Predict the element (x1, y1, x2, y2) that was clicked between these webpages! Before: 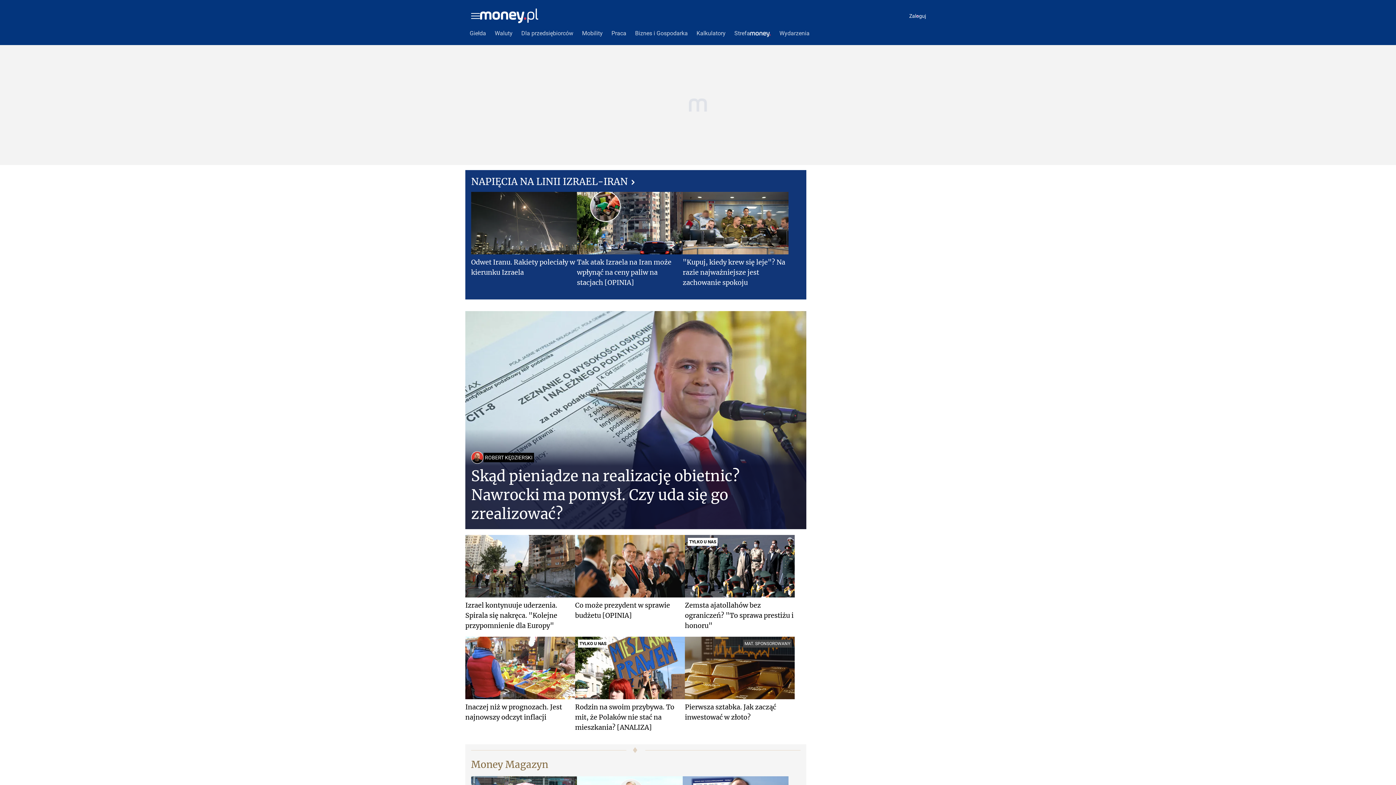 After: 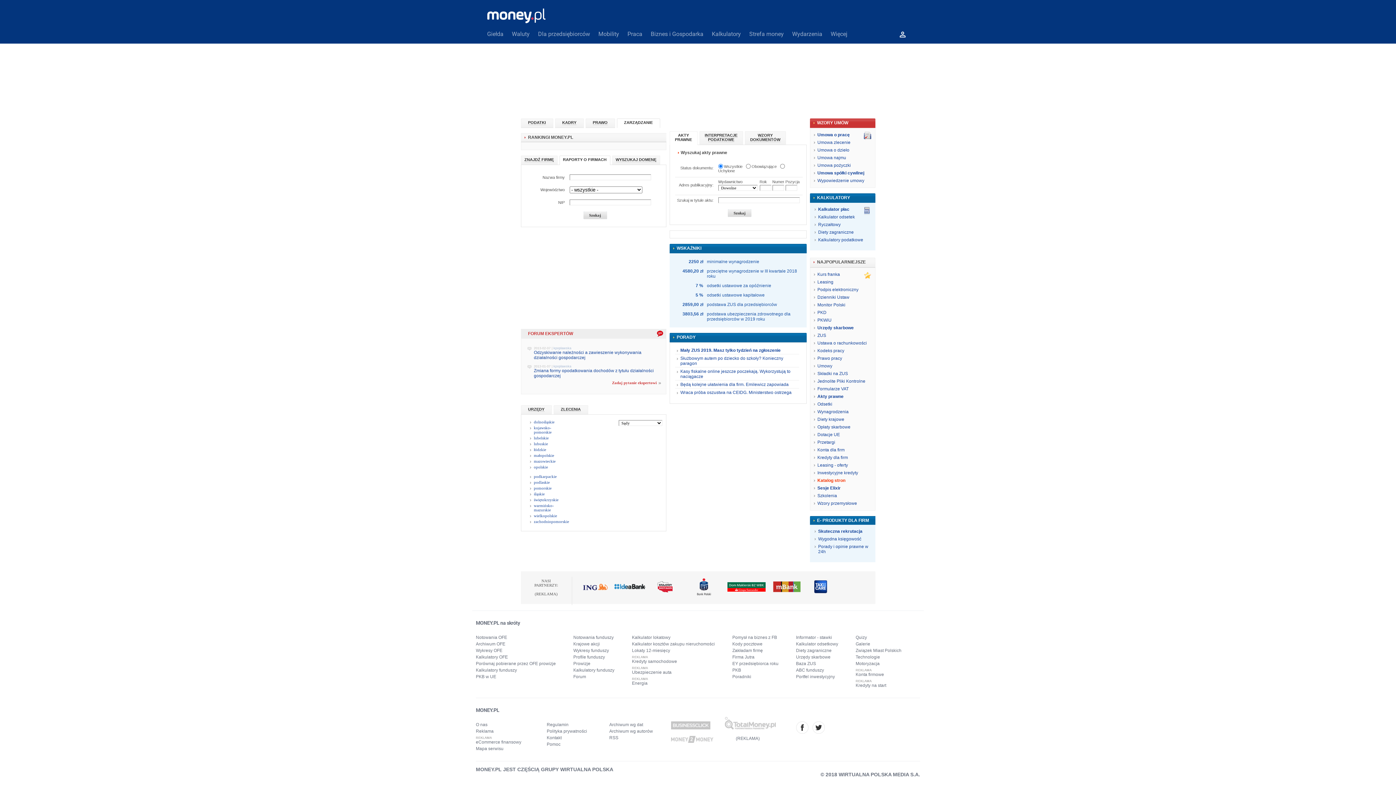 Action: label: Dla przedsiębiorców bbox: (517, 25, 577, 41)